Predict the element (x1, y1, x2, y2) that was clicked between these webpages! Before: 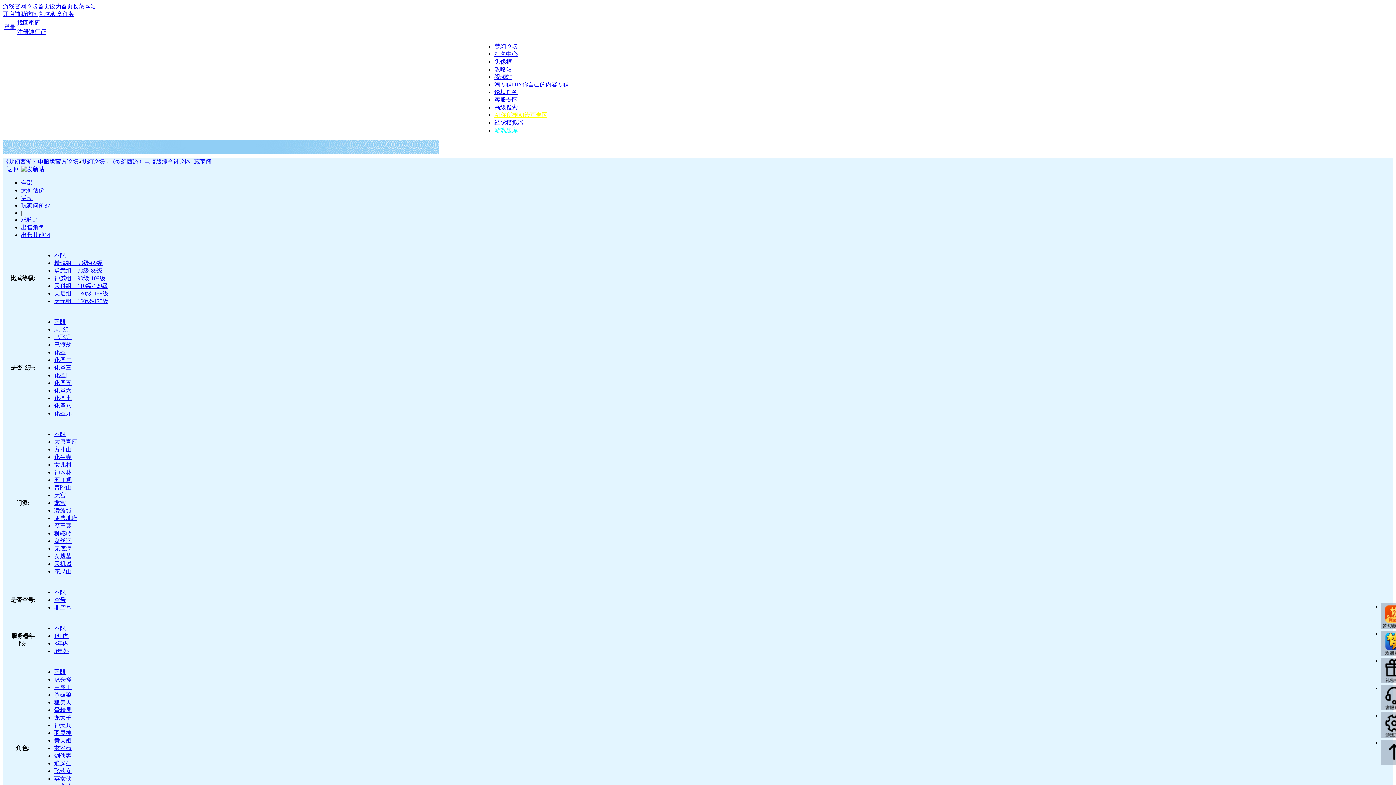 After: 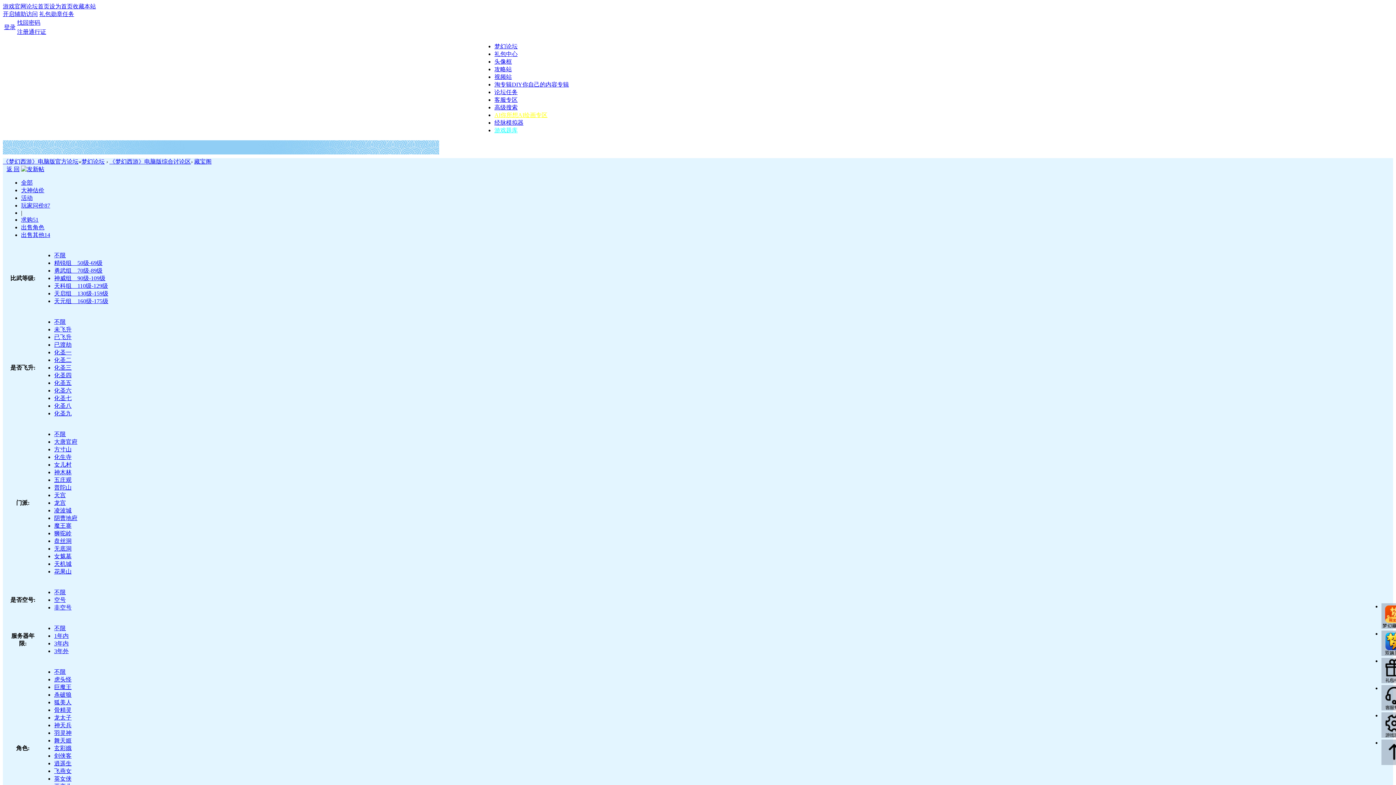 Action: bbox: (54, 589, 65, 595) label: 不限